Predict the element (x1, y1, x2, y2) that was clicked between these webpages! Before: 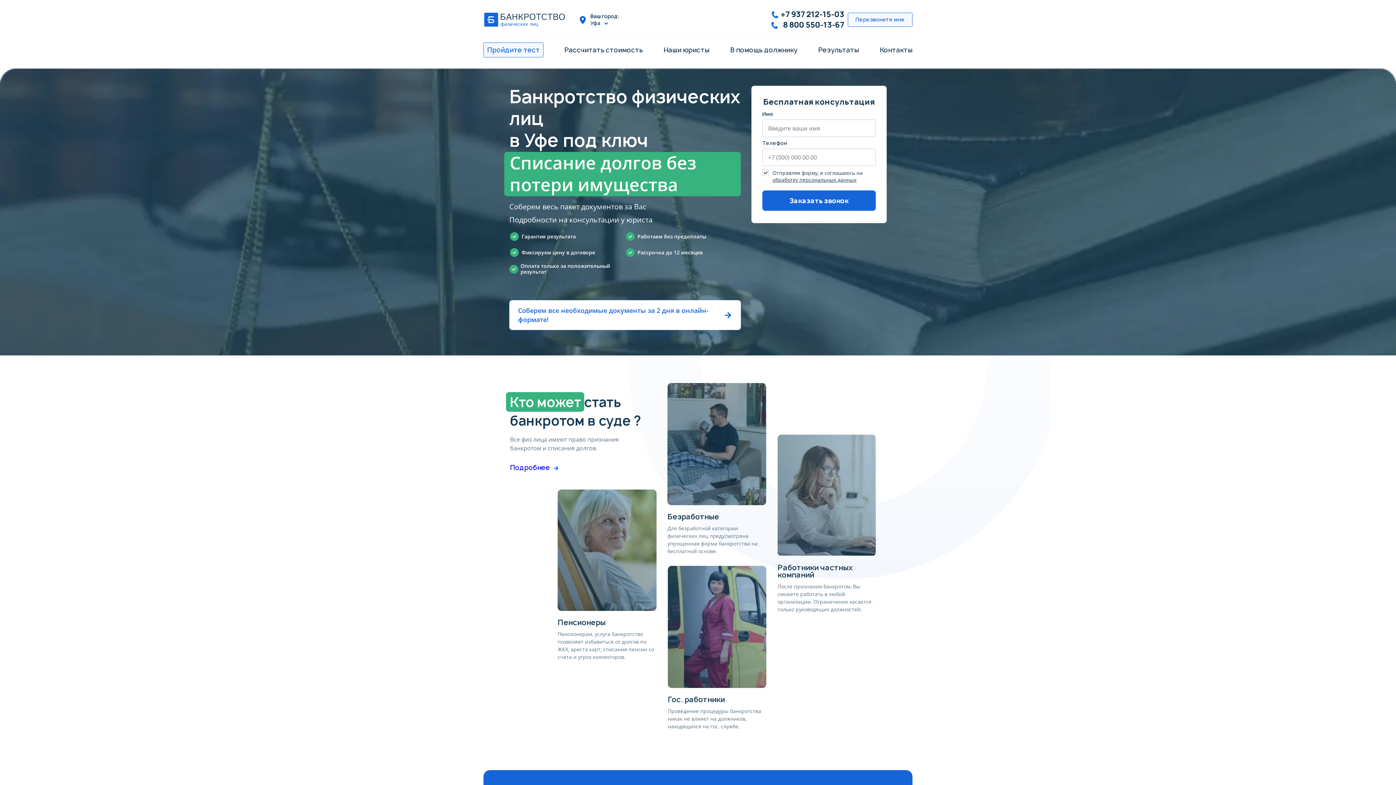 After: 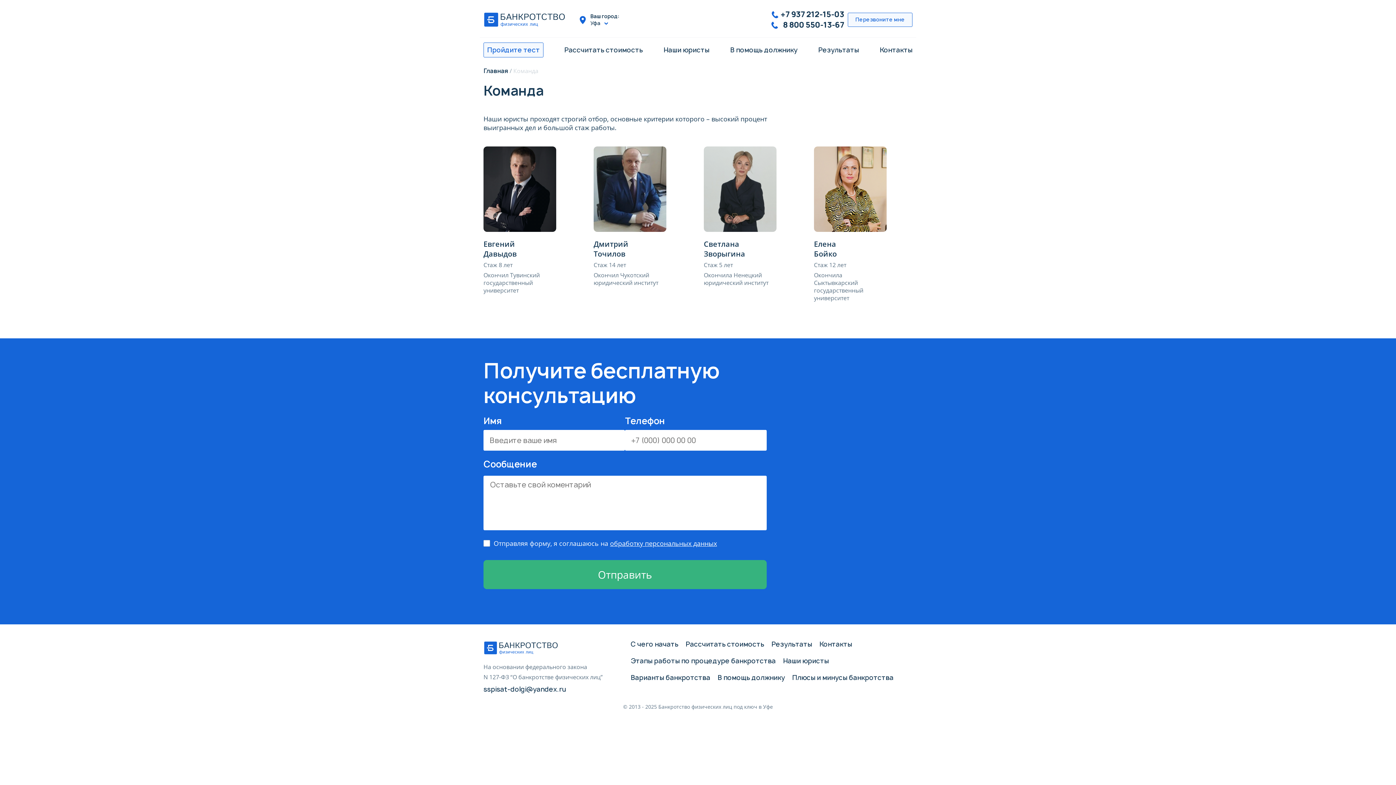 Action: bbox: (663, 45, 709, 54) label: Наши юристы